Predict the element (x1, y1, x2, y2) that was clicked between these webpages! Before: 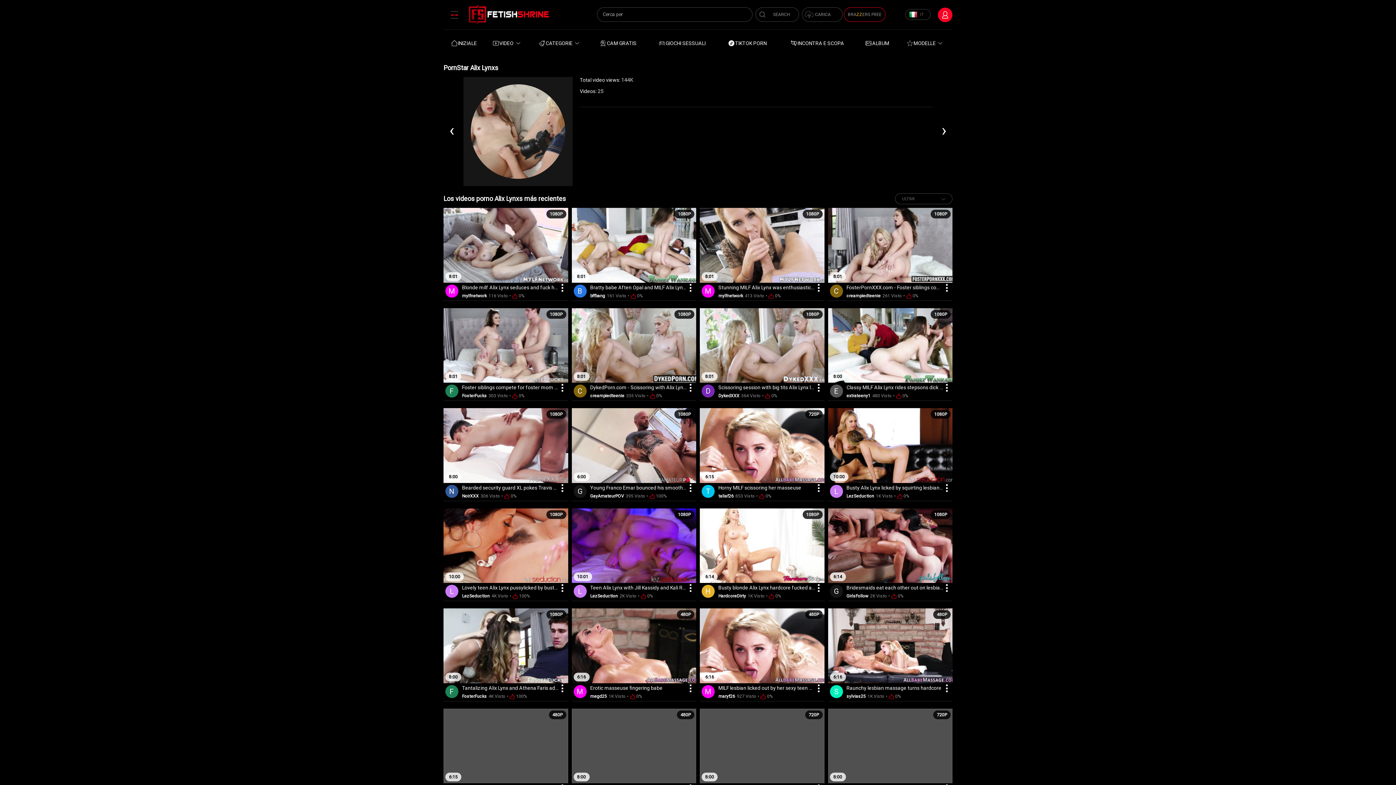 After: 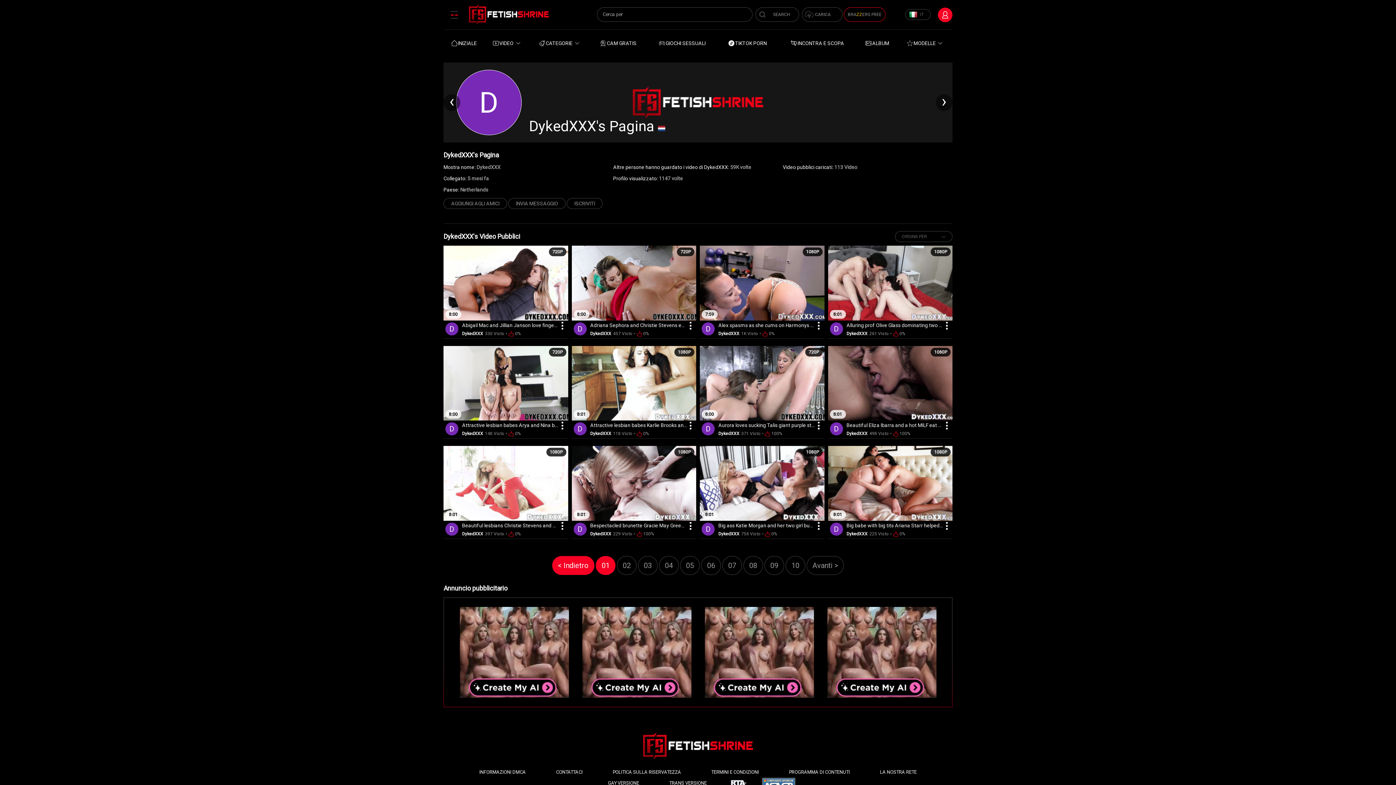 Action: label: D bbox: (701, 384, 714, 397)